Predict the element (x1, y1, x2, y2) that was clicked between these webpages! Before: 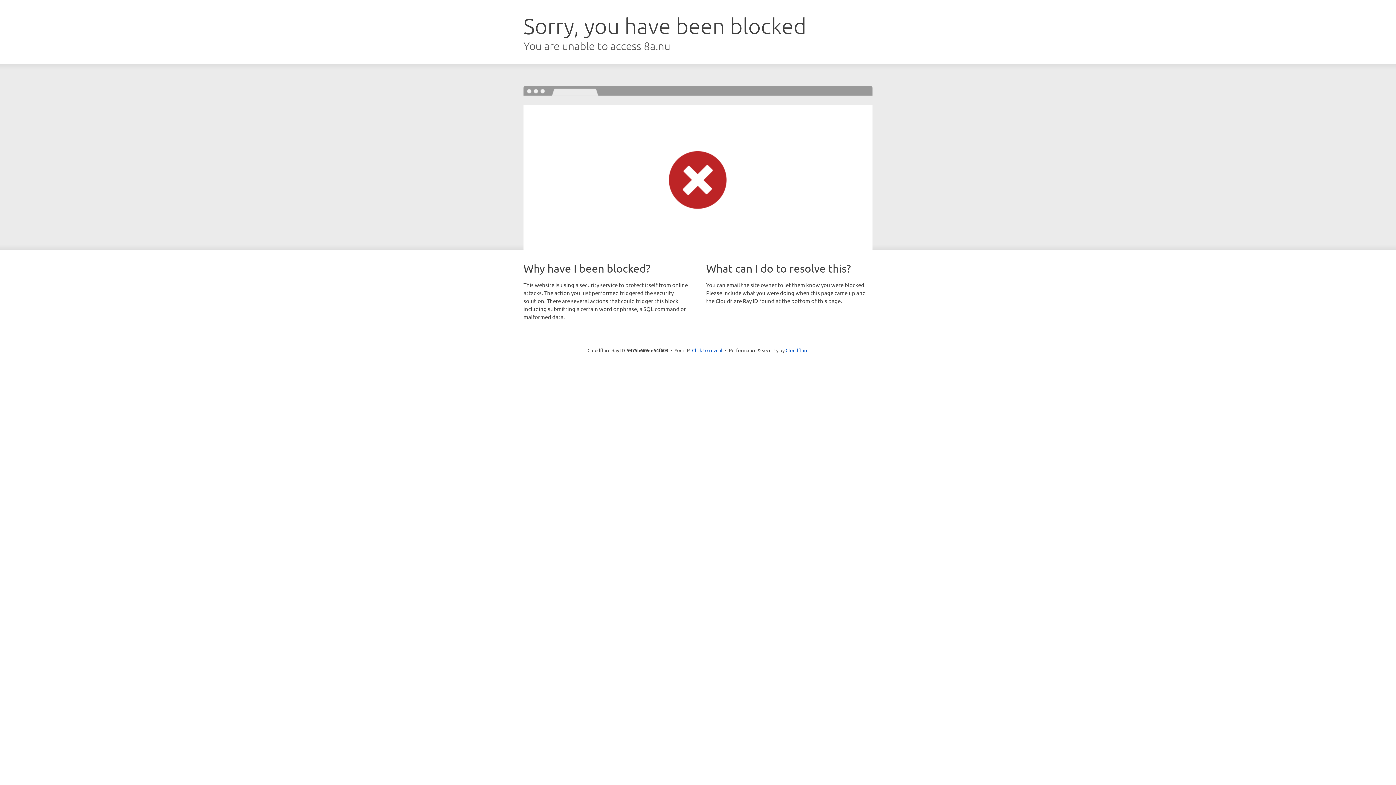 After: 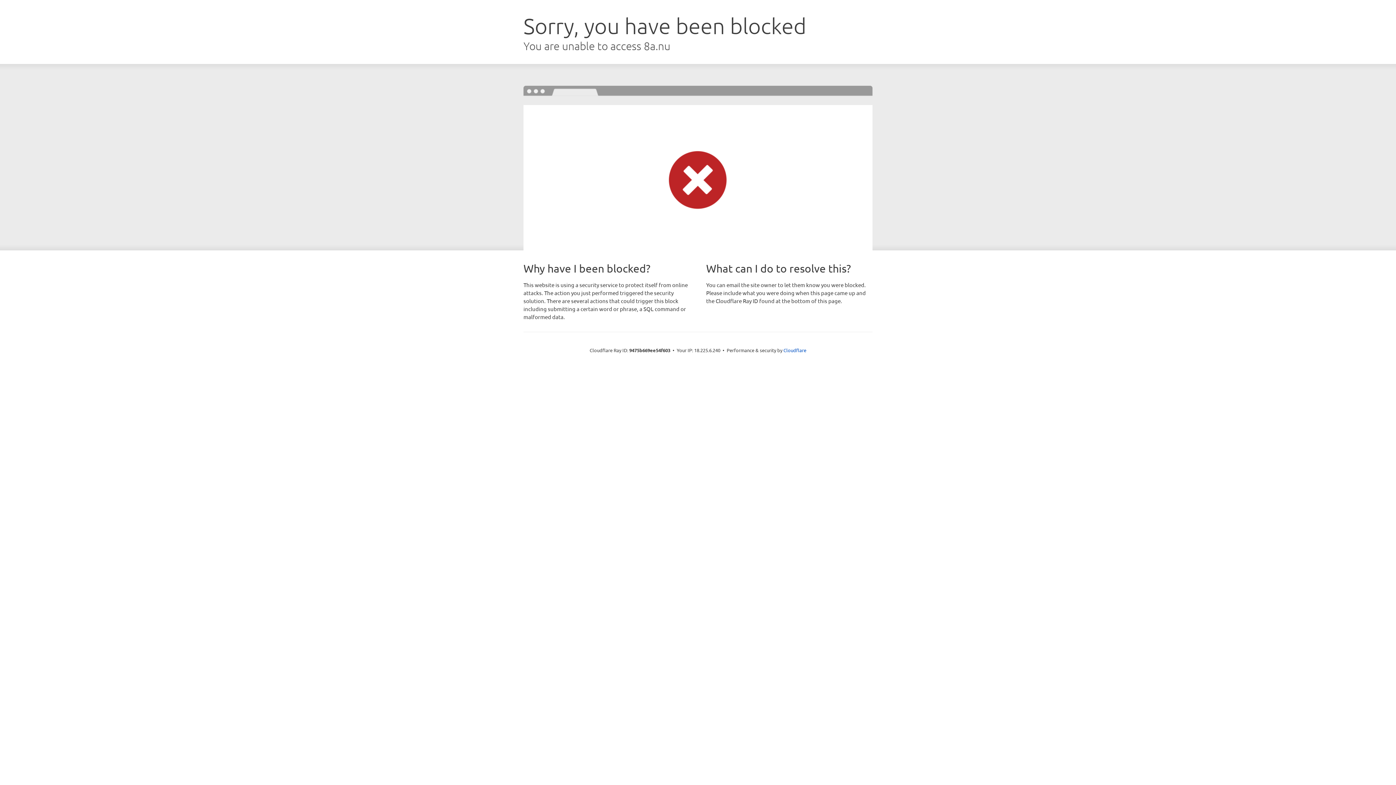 Action: label: Click to reveal bbox: (692, 346, 722, 353)